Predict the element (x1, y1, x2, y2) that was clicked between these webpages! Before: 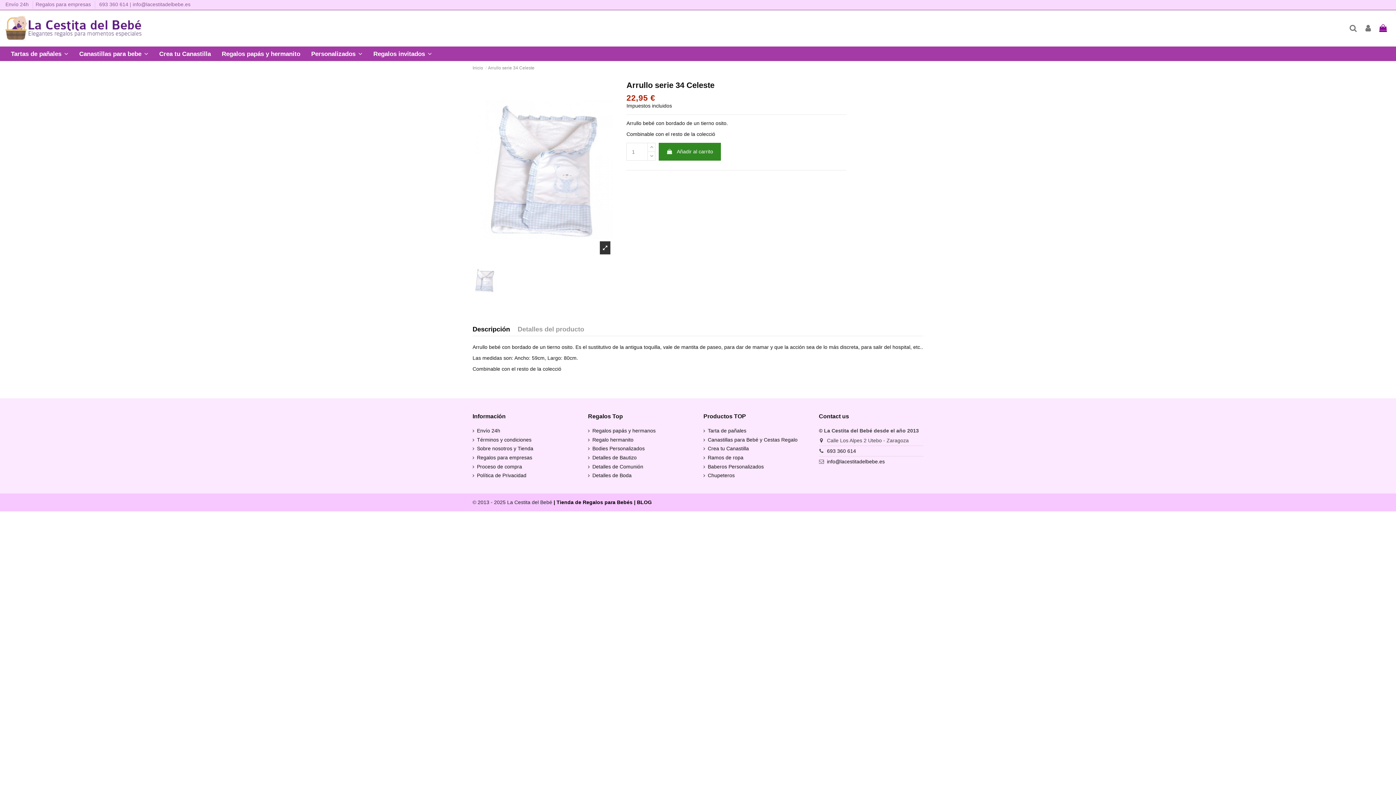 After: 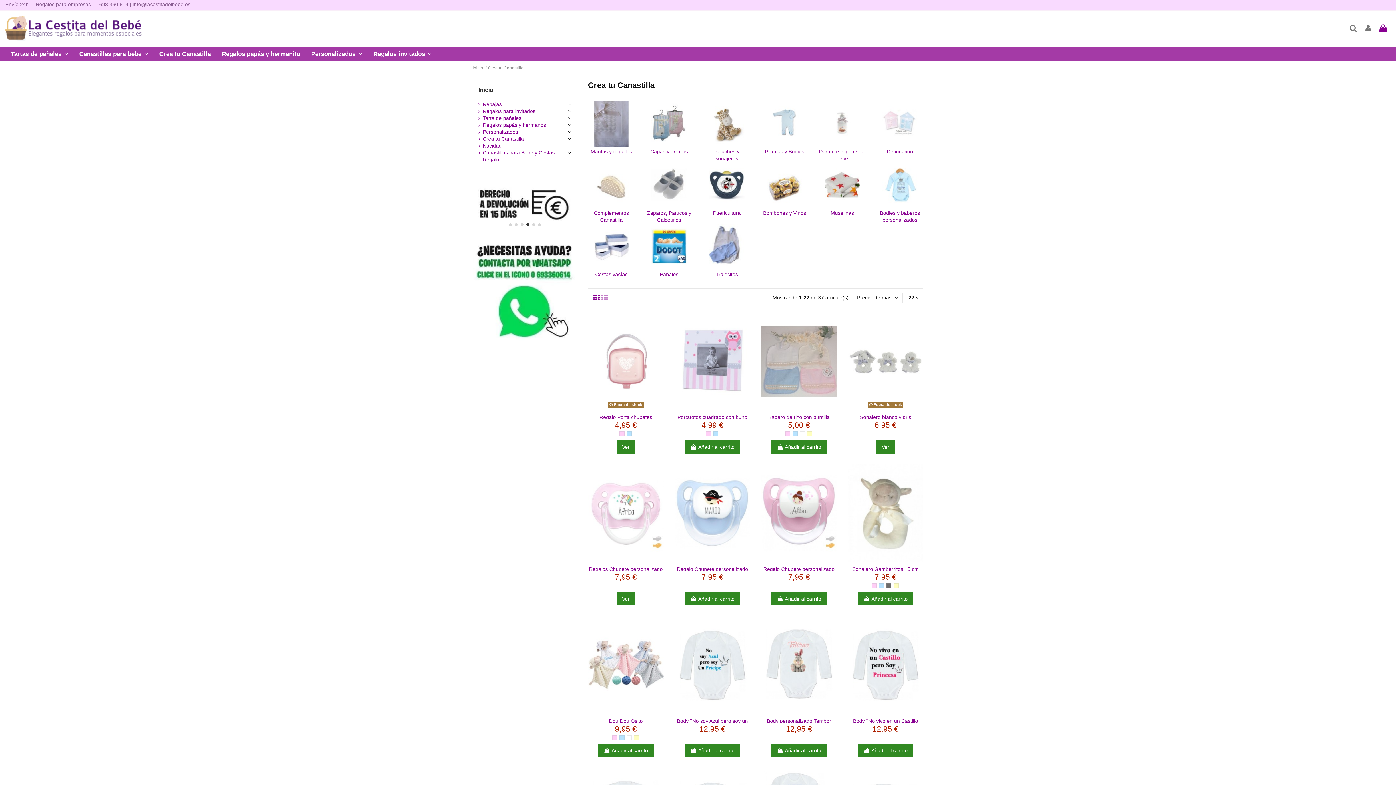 Action: label: Crea tu Canastilla bbox: (703, 445, 749, 452)